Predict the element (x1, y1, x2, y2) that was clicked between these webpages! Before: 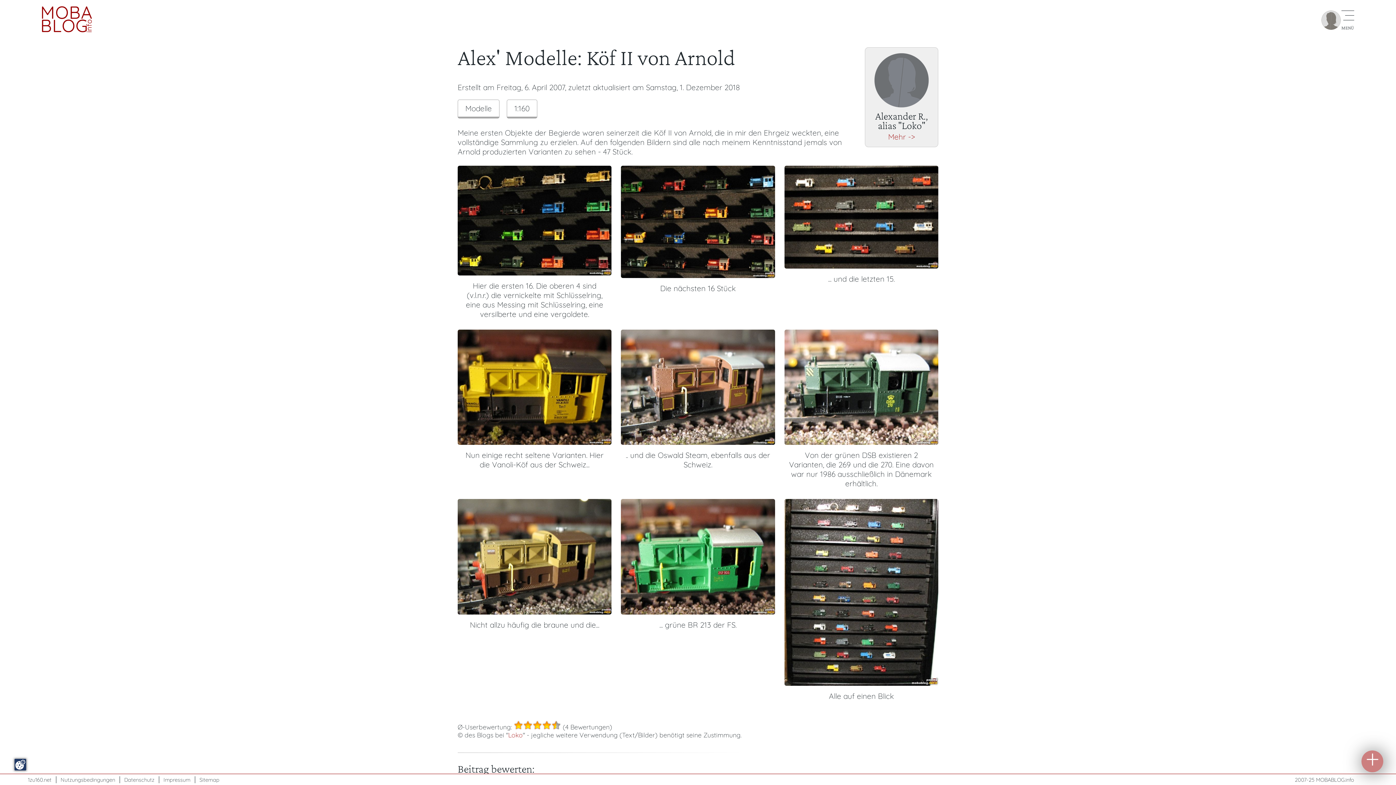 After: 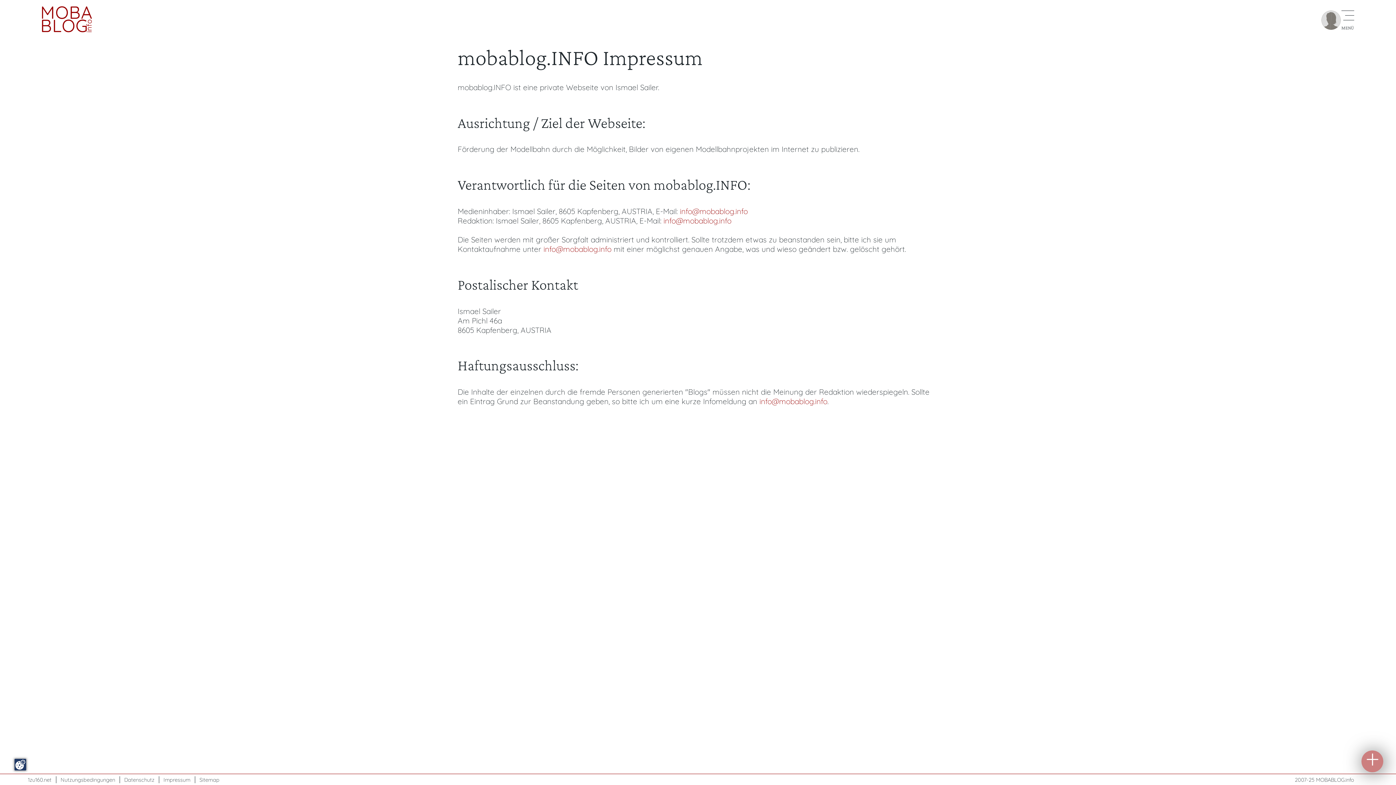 Action: label: Impressum bbox: (163, 776, 190, 783)